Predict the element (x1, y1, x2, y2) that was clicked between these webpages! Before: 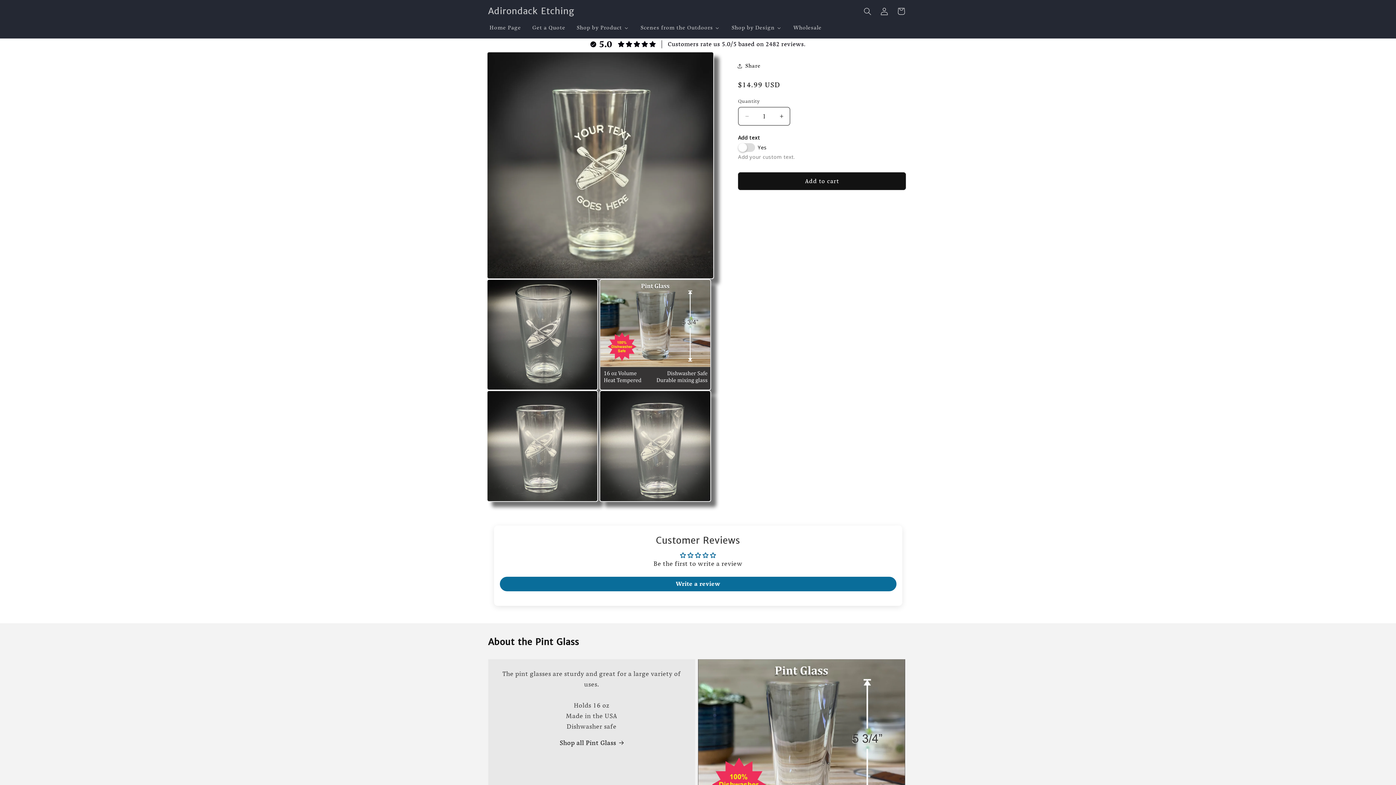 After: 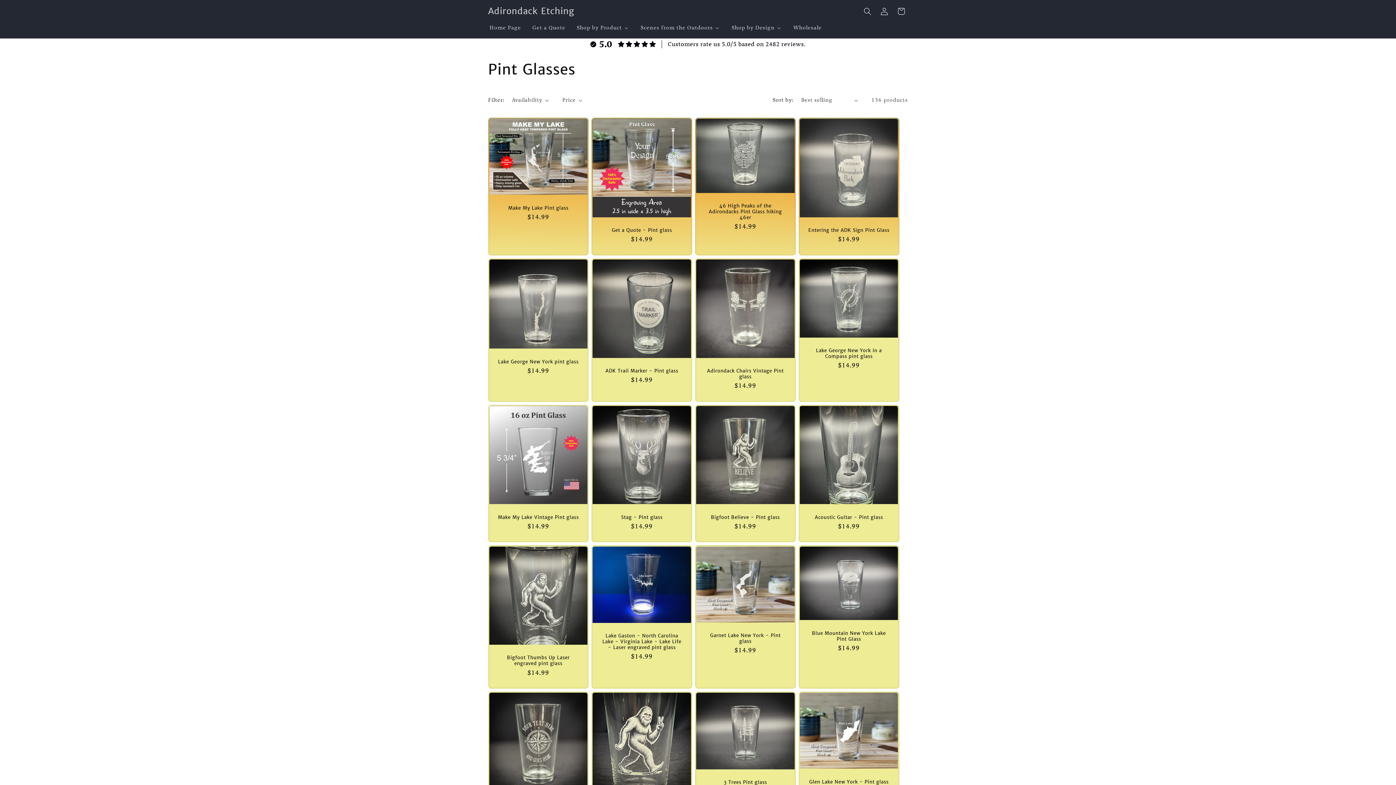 Action: label: Shop all Pint Glass
  bbox: (559, 738, 623, 748)